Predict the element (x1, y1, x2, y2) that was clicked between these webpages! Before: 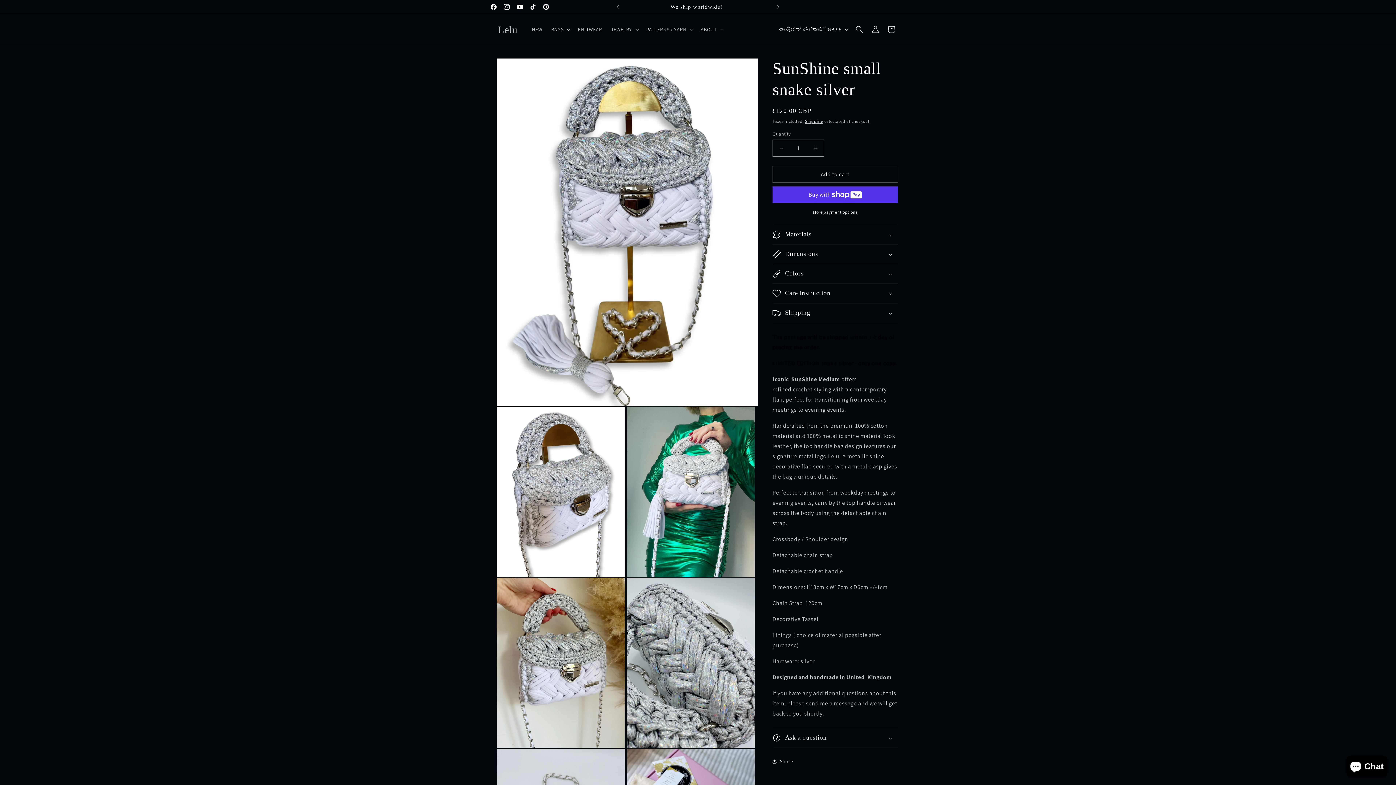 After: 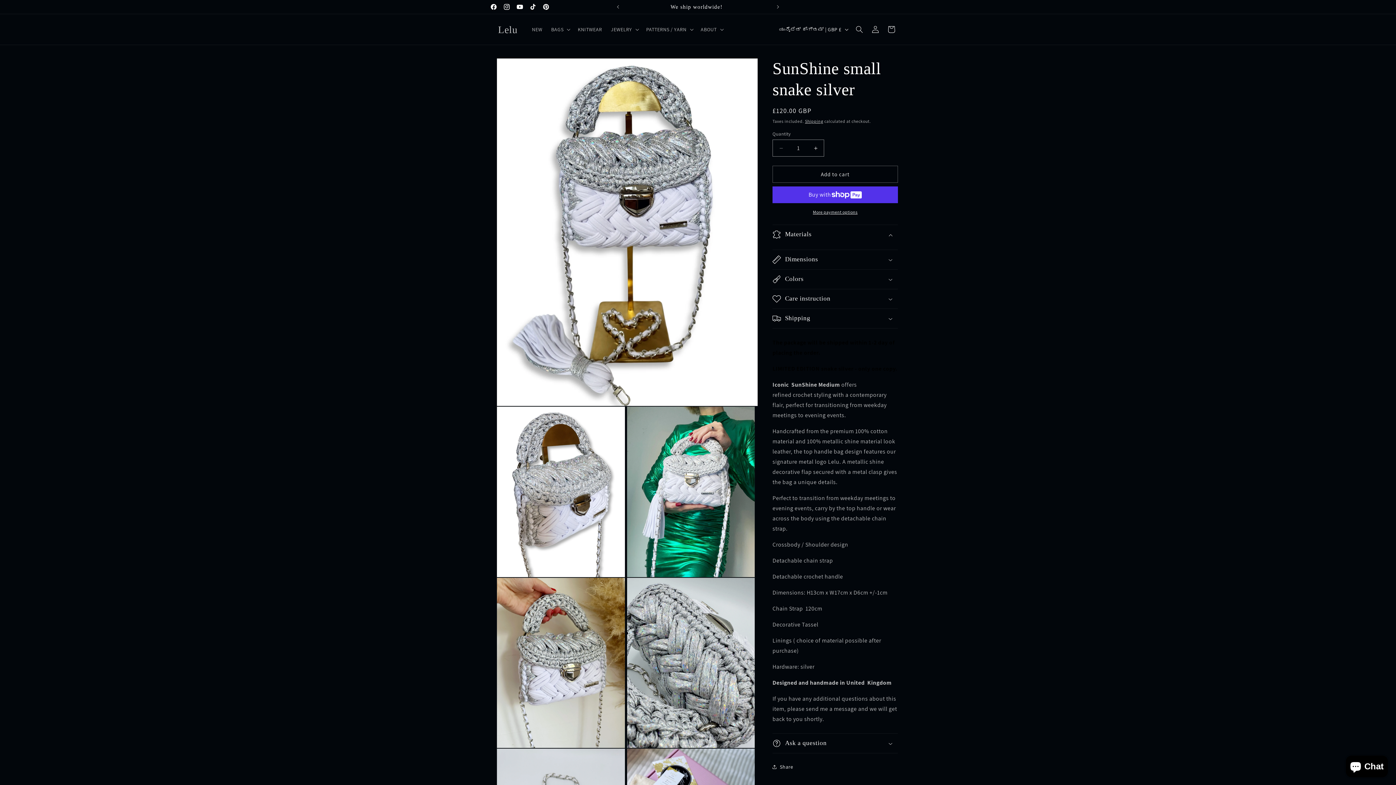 Action: bbox: (772, 225, 898, 244) label: Materials